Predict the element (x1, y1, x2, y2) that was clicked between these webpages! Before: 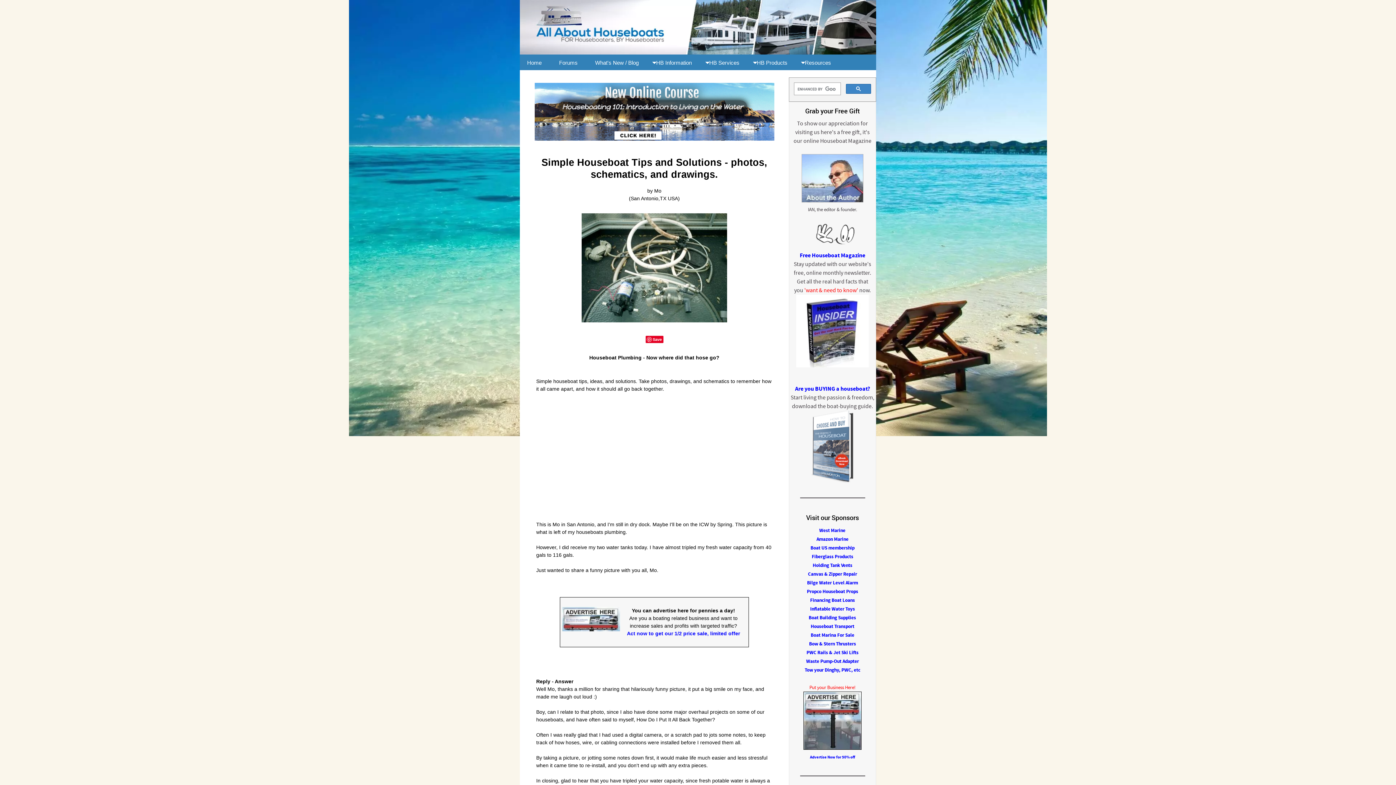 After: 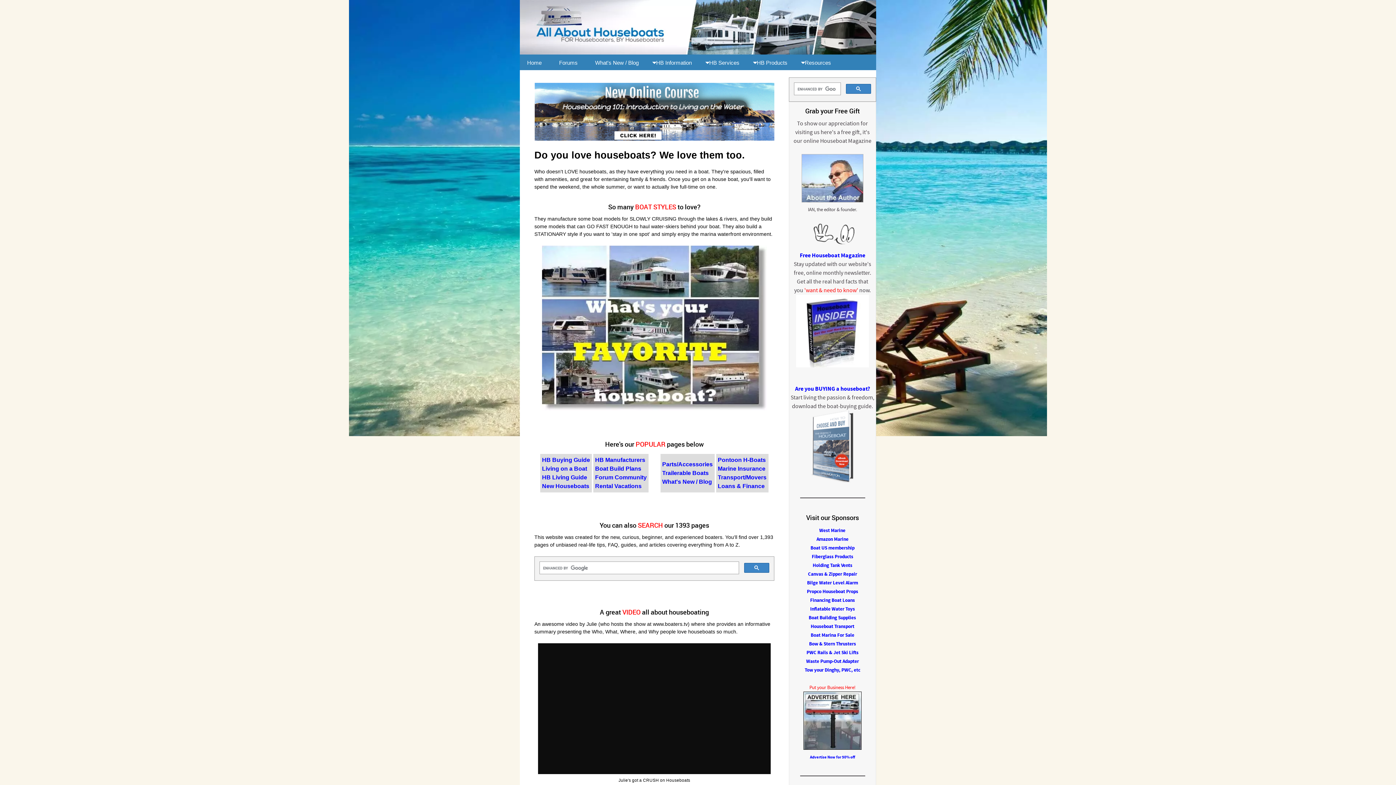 Action: bbox: (520, 0, 876, 53)